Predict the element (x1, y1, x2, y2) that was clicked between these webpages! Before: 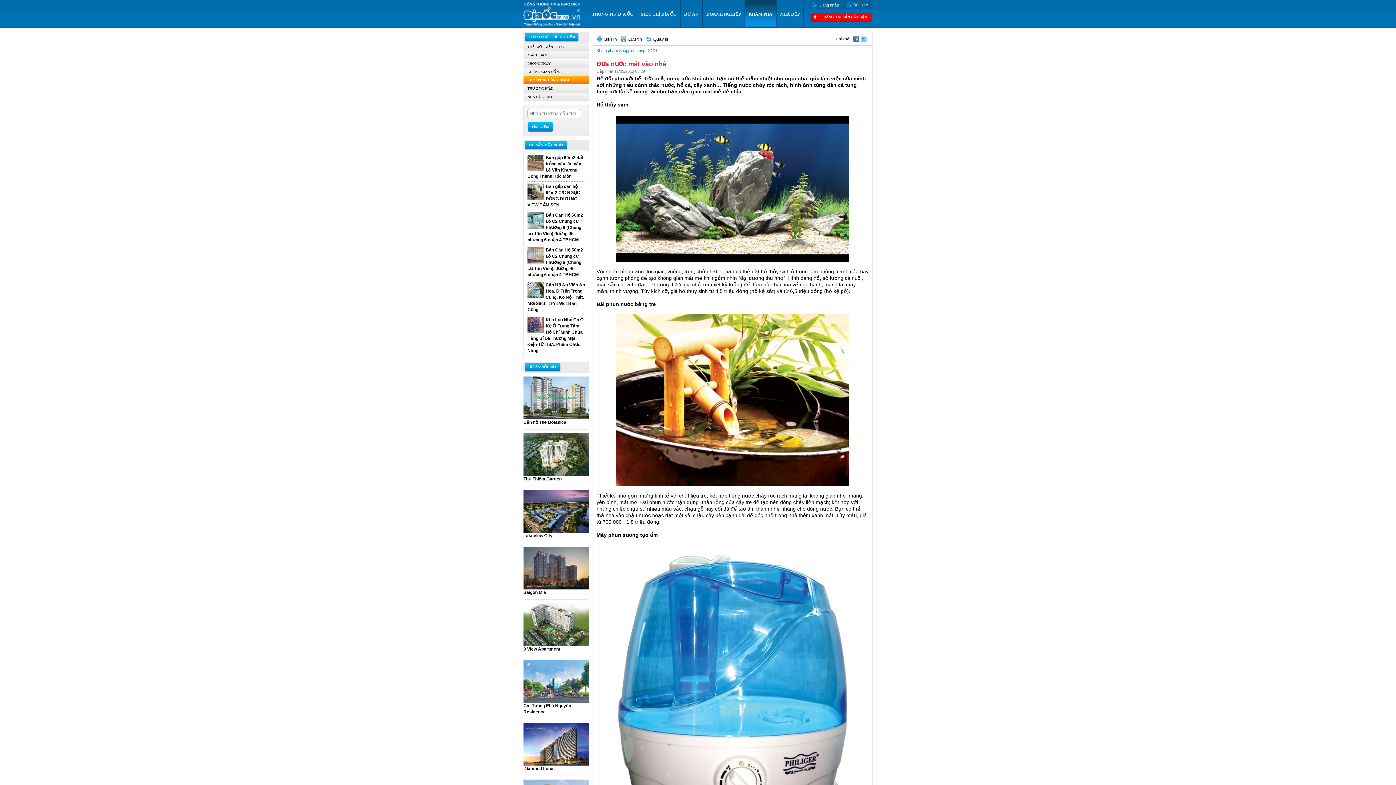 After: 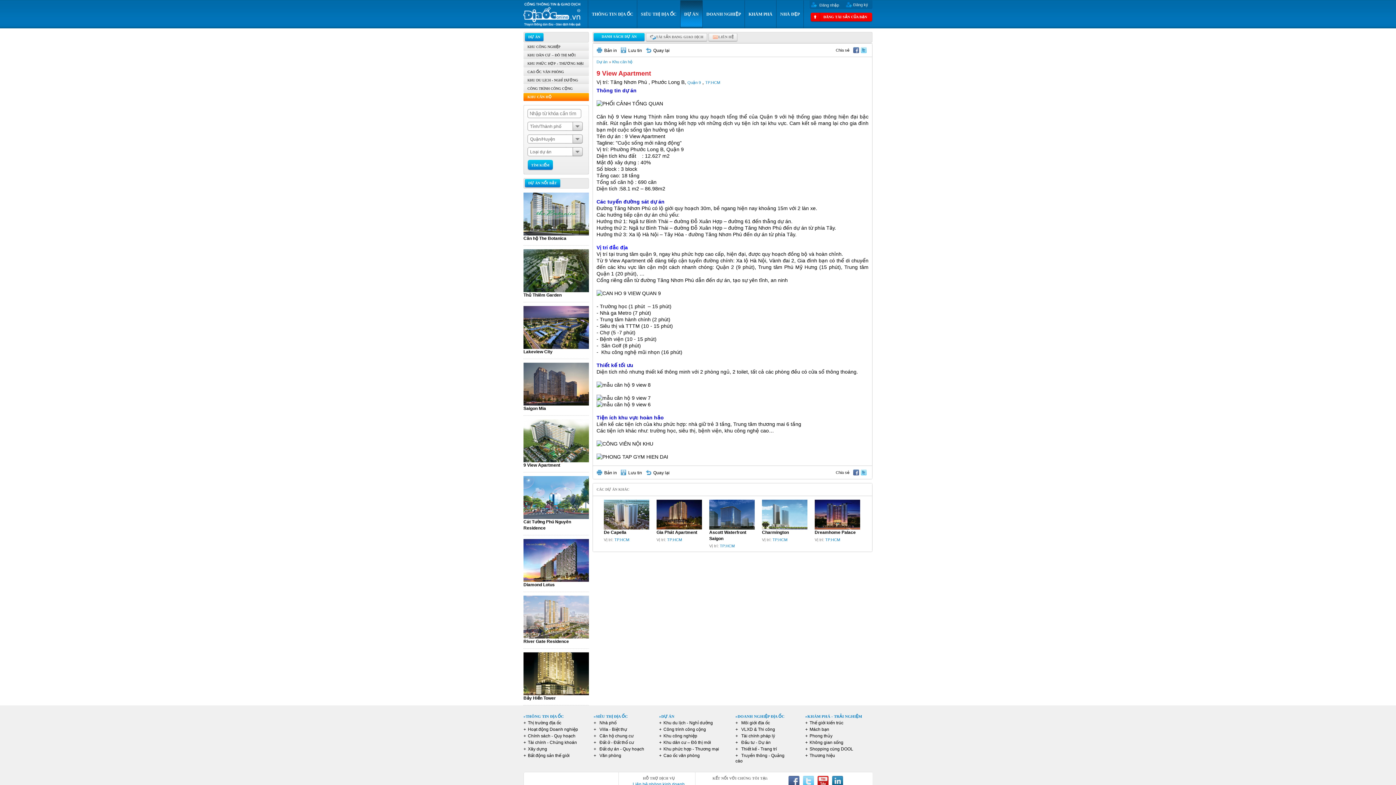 Action: bbox: (523, 641, 589, 647)